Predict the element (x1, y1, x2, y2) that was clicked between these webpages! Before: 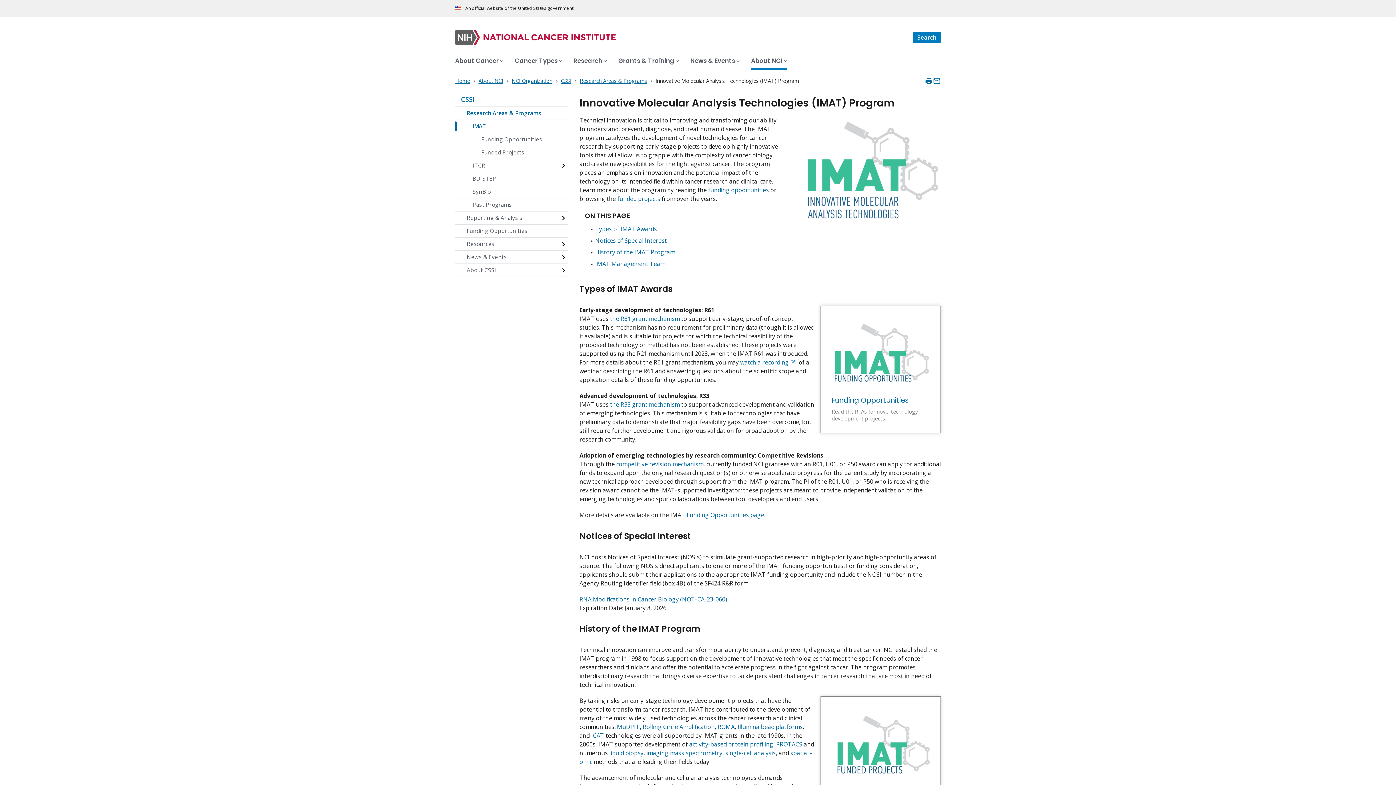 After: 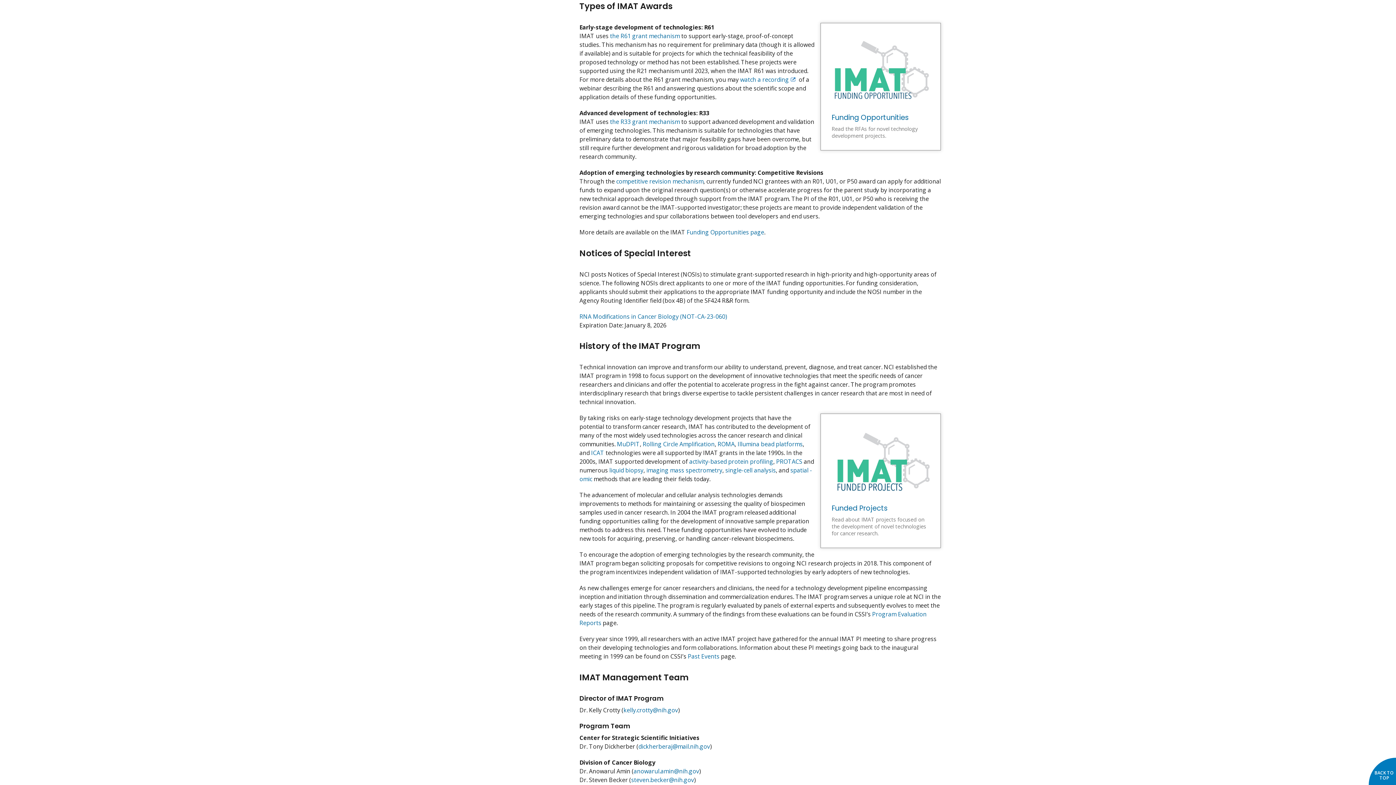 Action: label: Types of IMAT Awards bbox: (595, 225, 657, 233)